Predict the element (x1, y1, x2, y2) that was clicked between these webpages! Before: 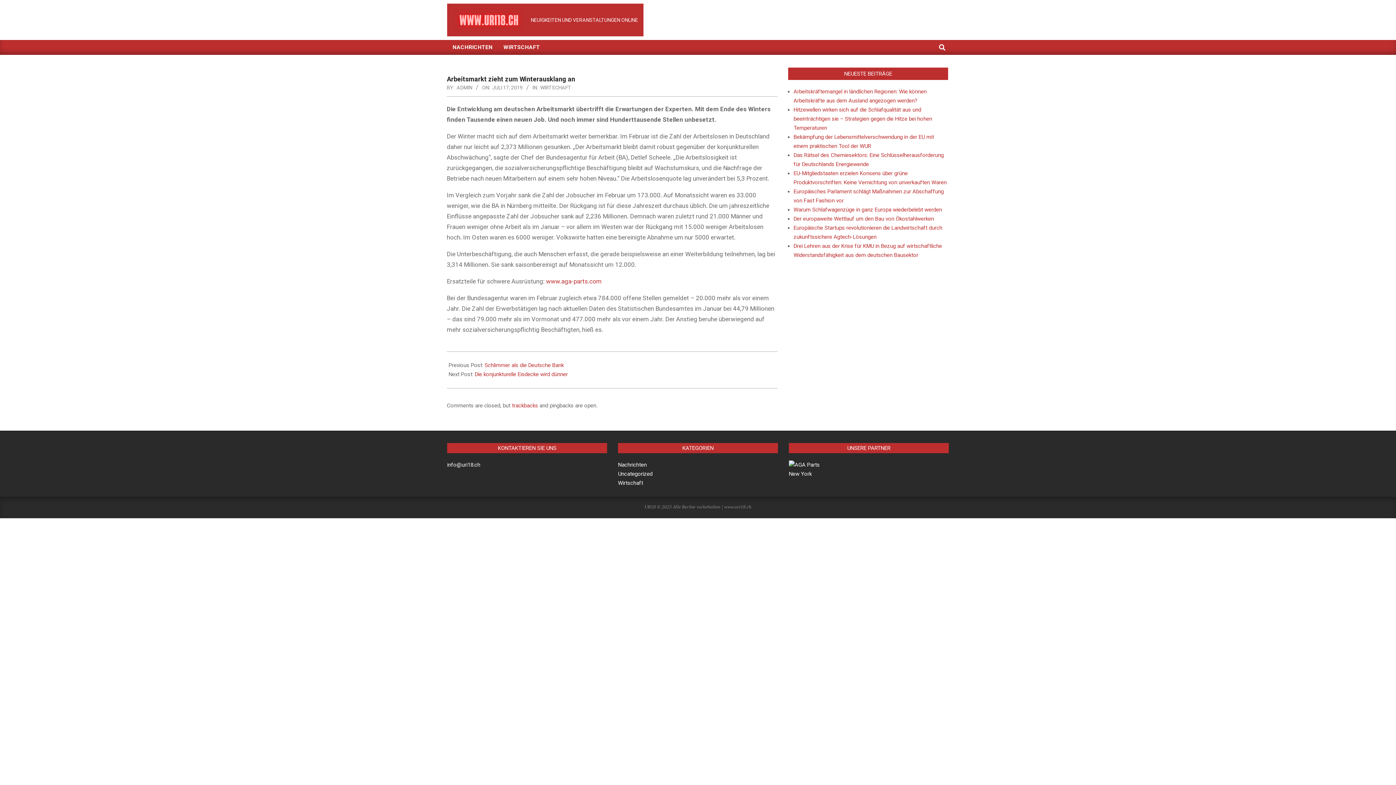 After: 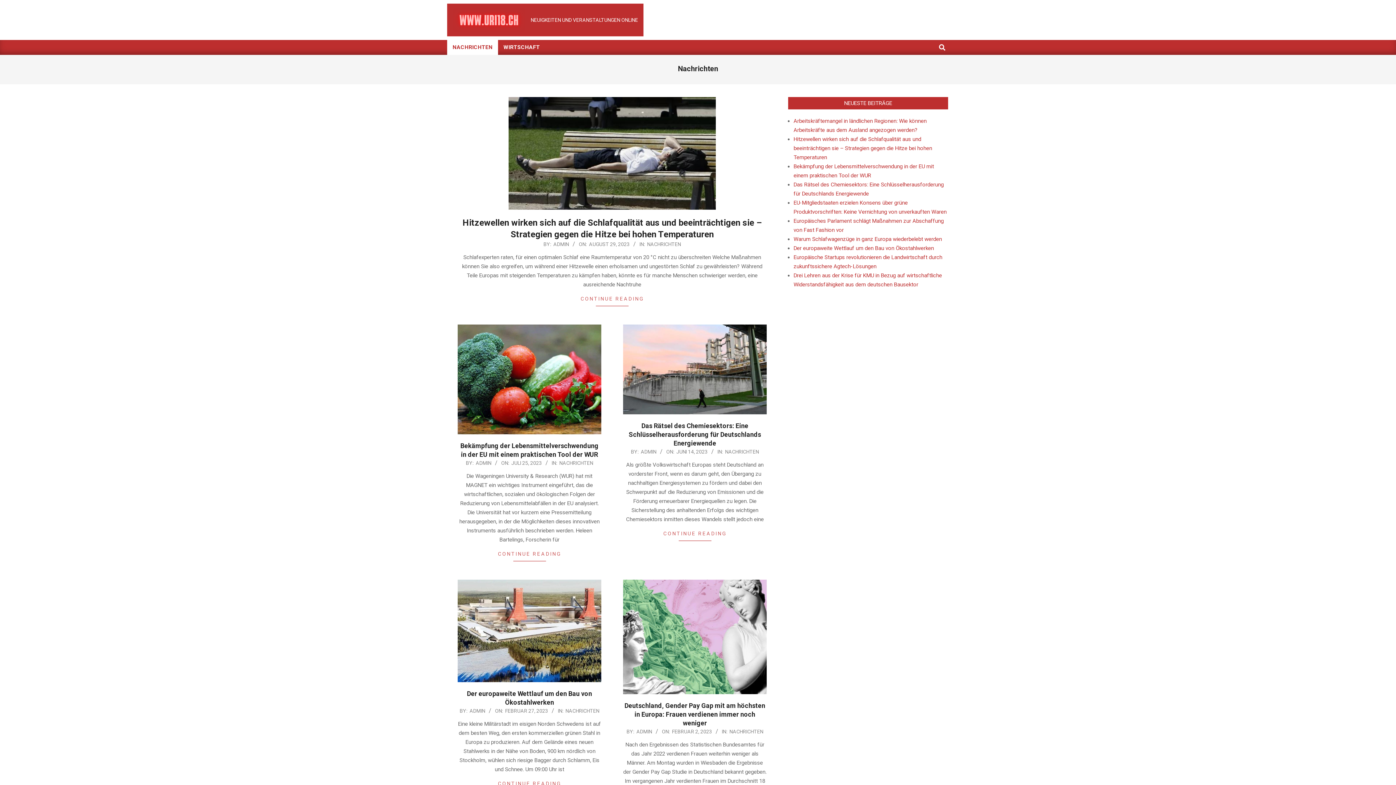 Action: label: Nachrichten bbox: (618, 461, 646, 468)